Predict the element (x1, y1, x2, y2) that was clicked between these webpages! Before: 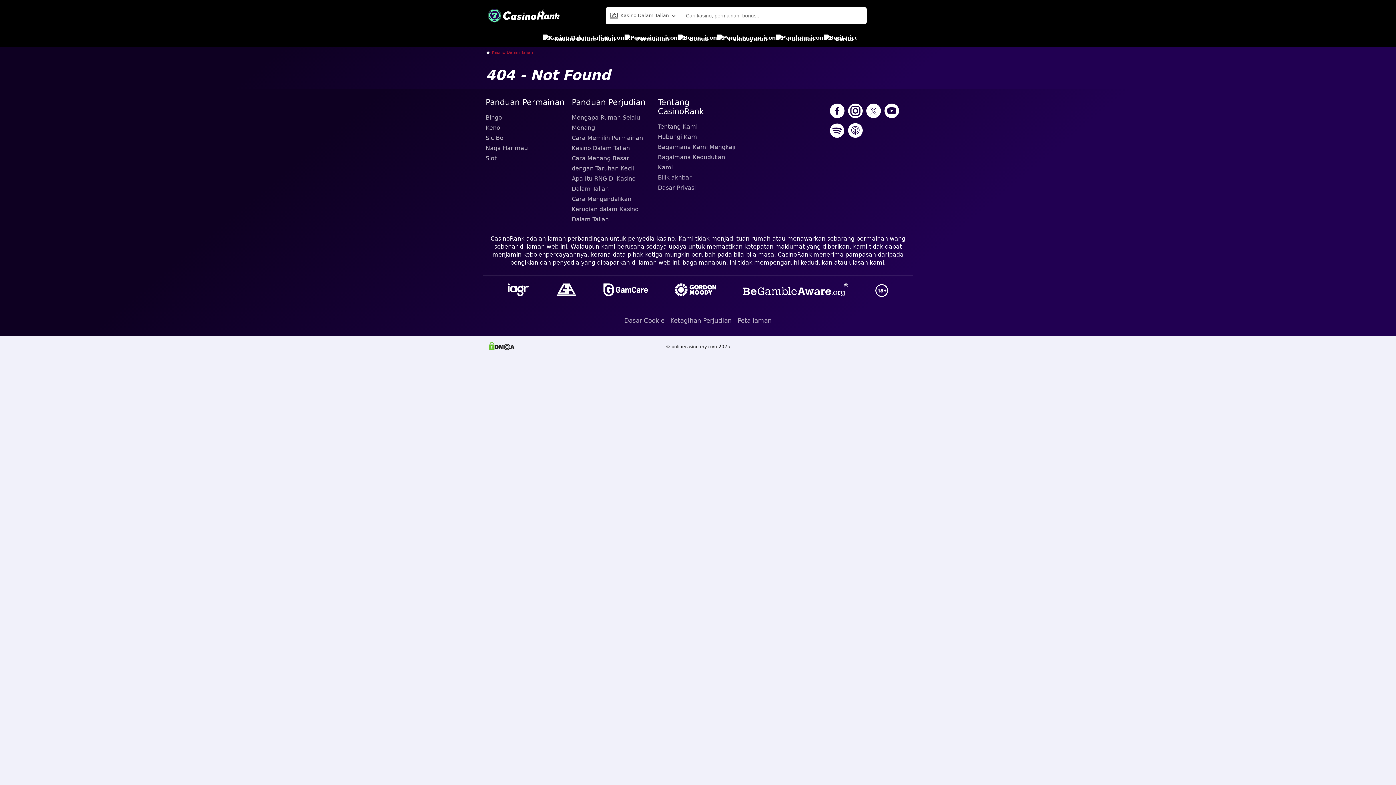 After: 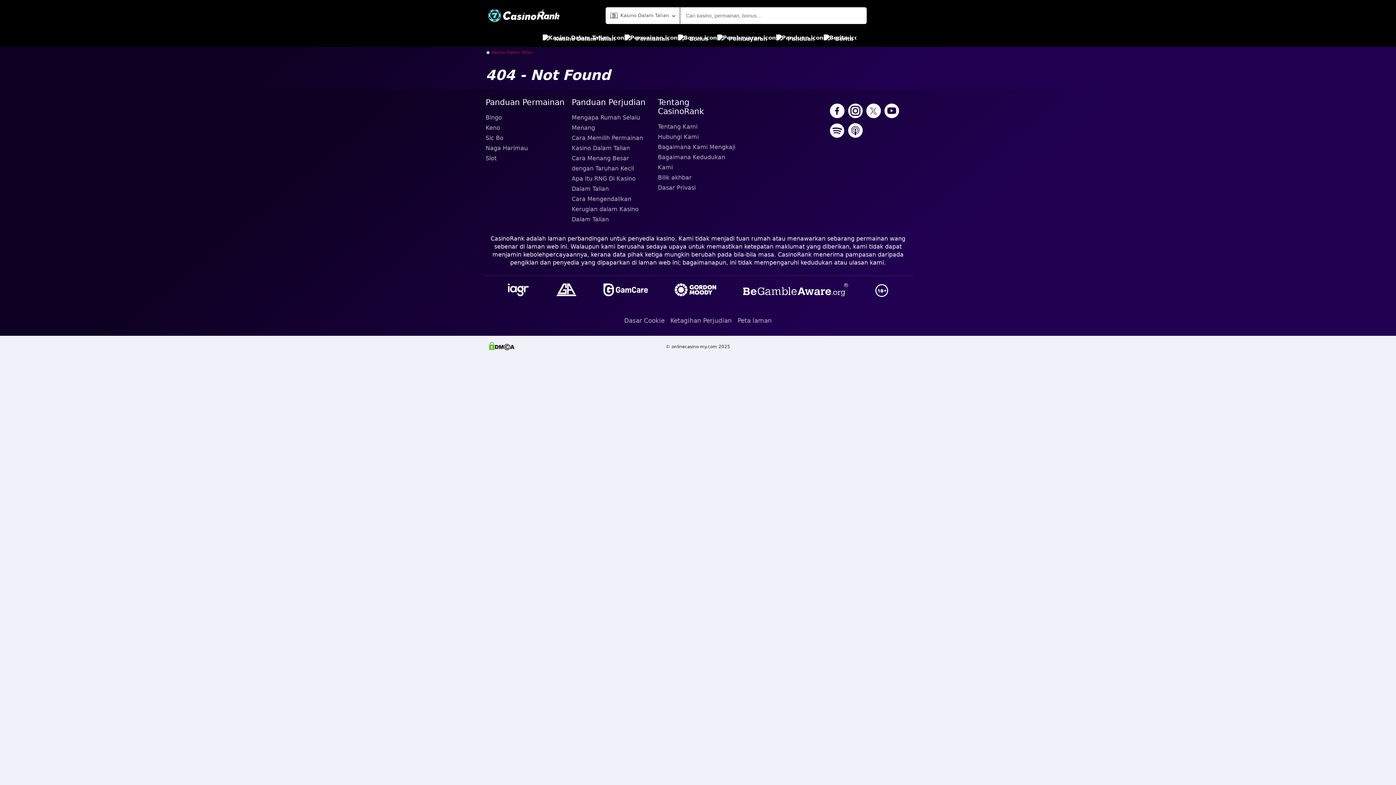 Action: bbox: (601, 281, 649, 299)